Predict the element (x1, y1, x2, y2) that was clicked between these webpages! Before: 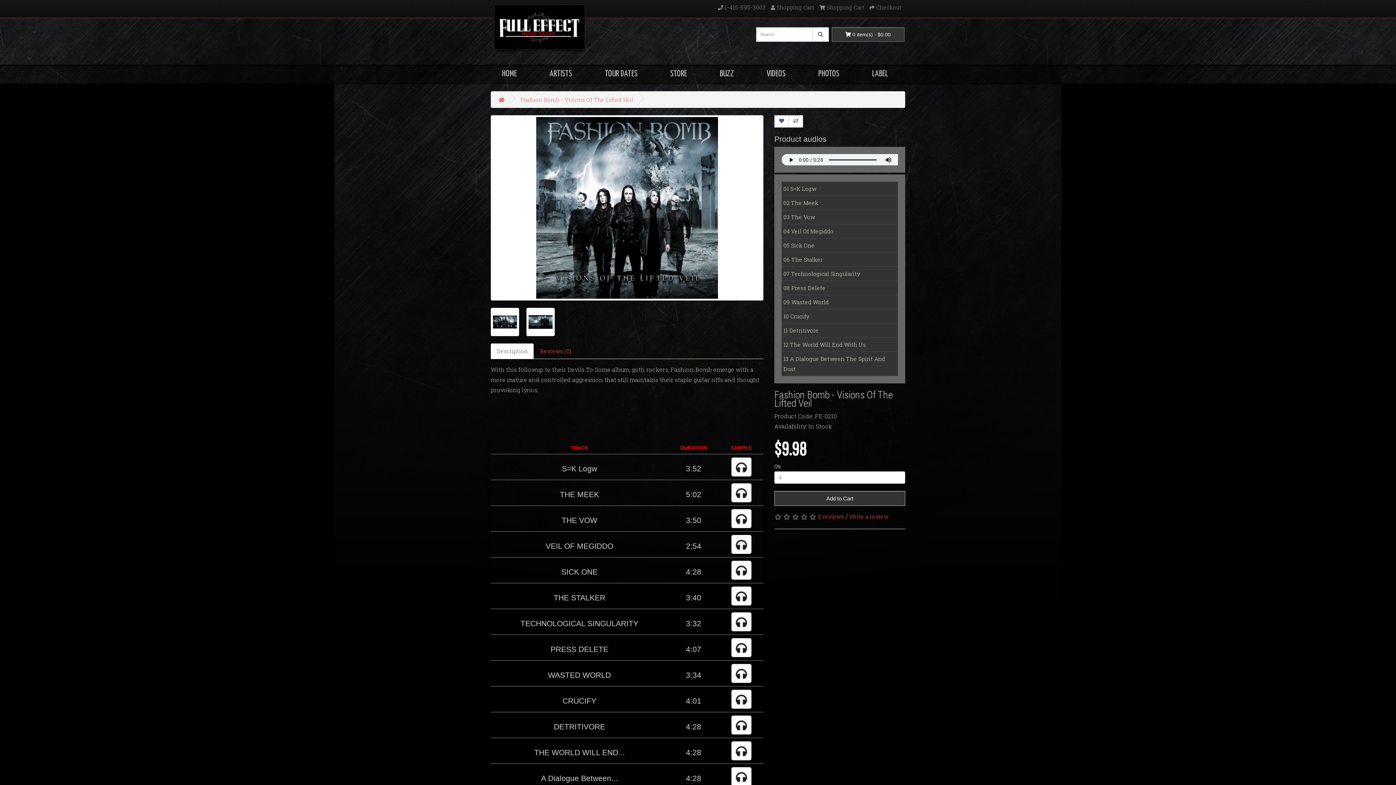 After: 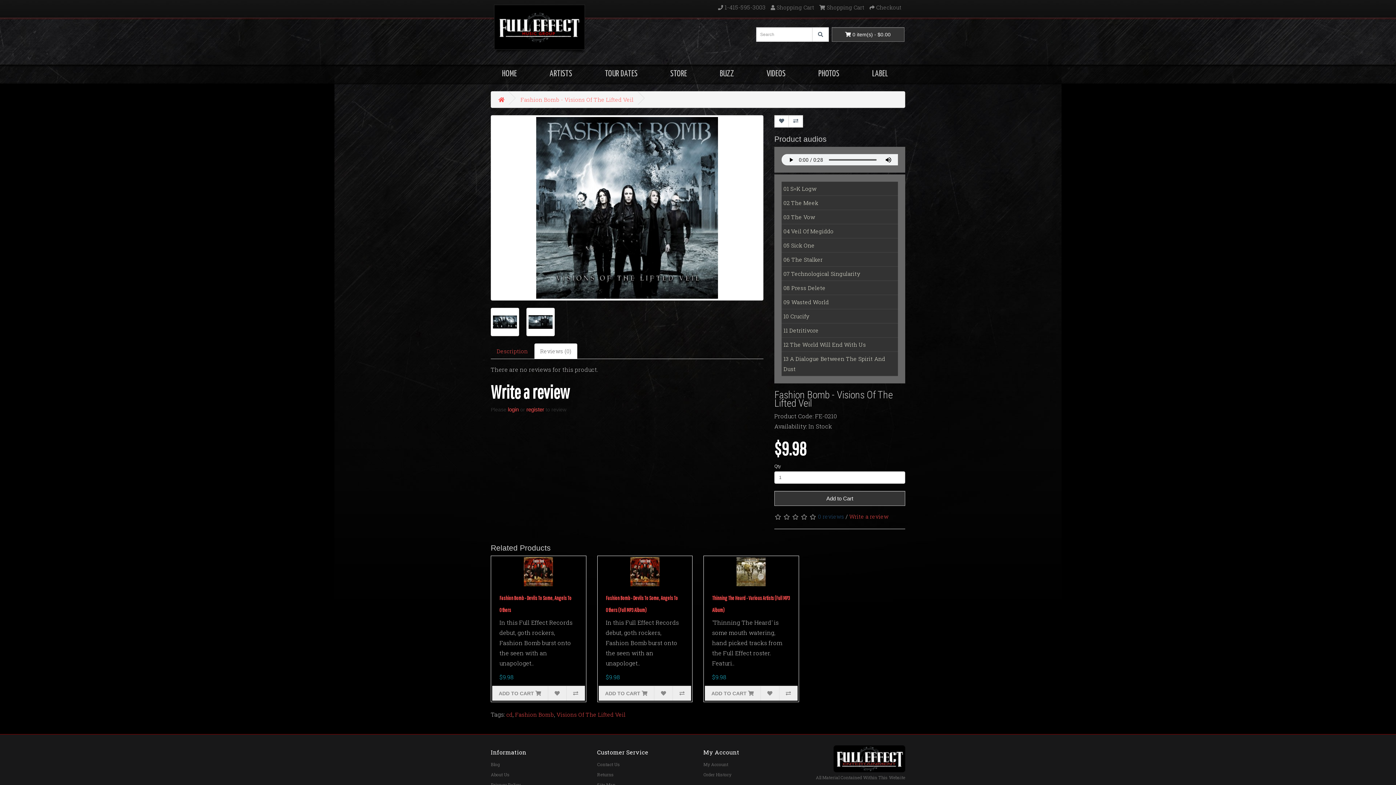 Action: bbox: (818, 513, 844, 520) label: 0 reviews